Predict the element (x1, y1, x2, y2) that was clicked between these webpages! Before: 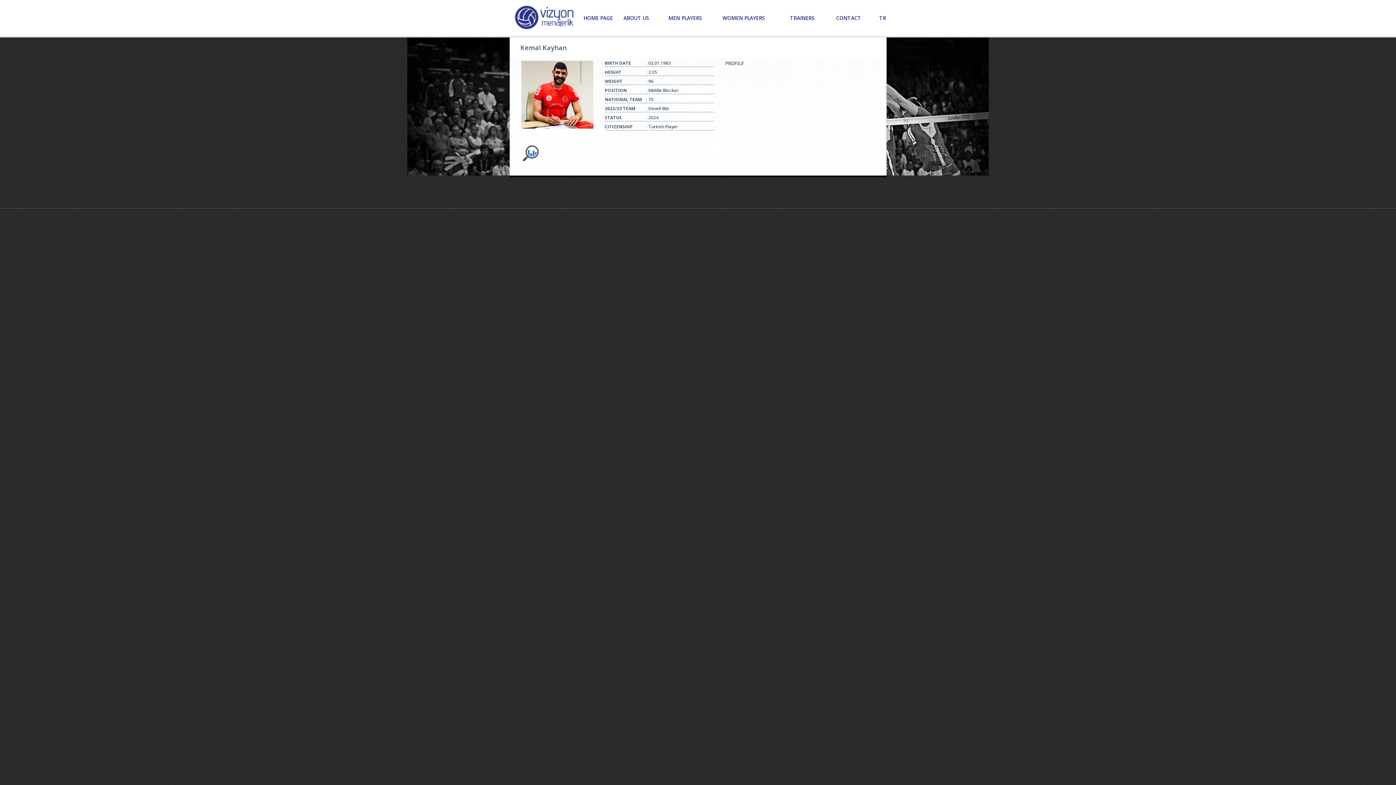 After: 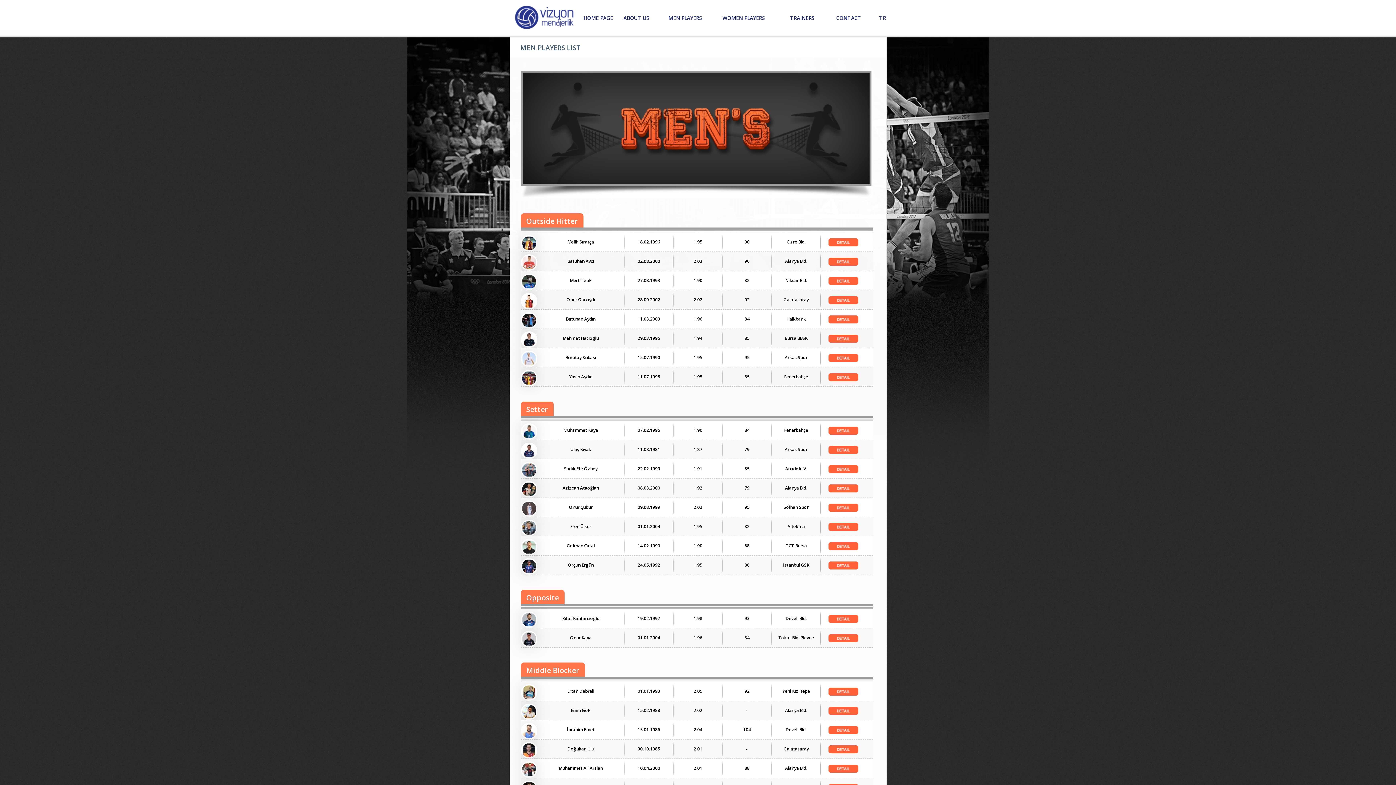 Action: label: MEN PLAYERS bbox: (658, 12, 712, 23)